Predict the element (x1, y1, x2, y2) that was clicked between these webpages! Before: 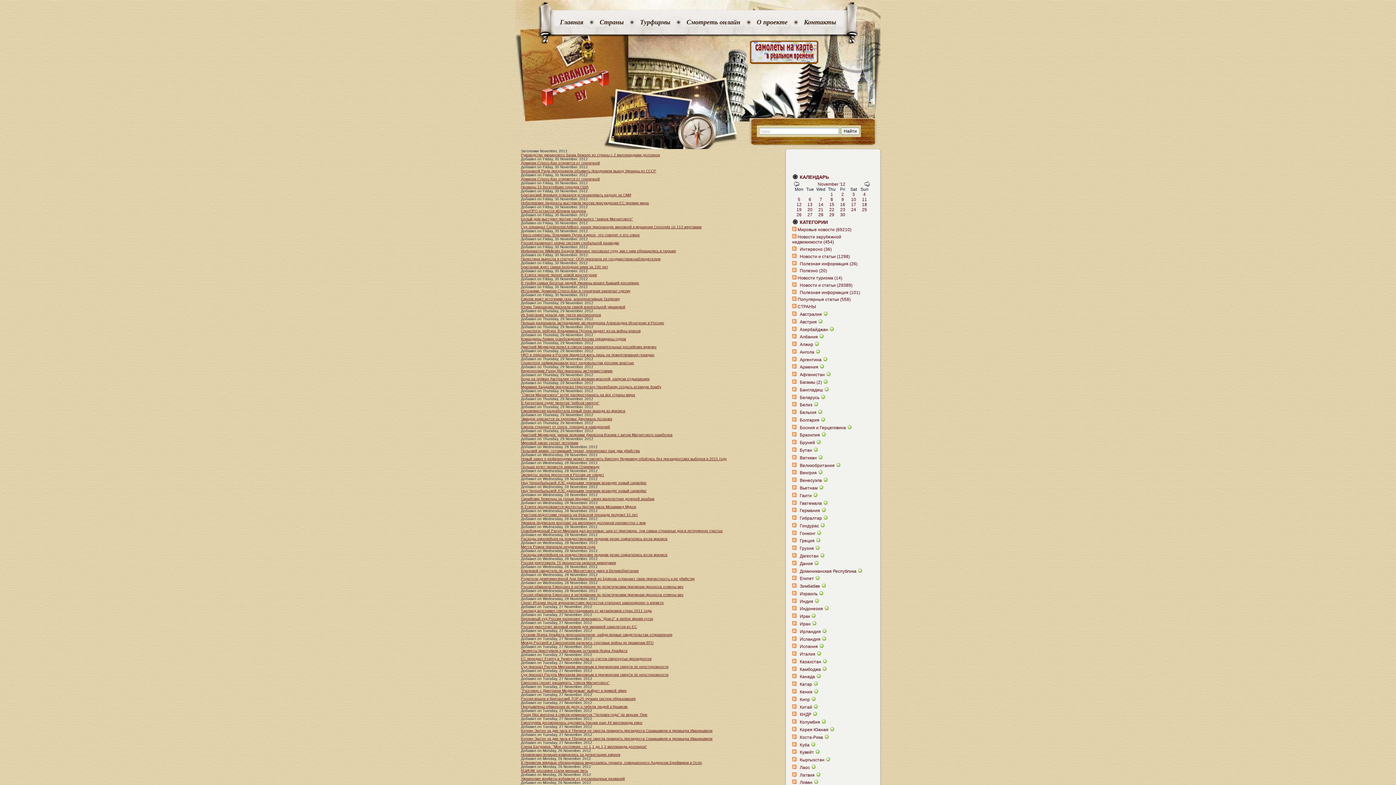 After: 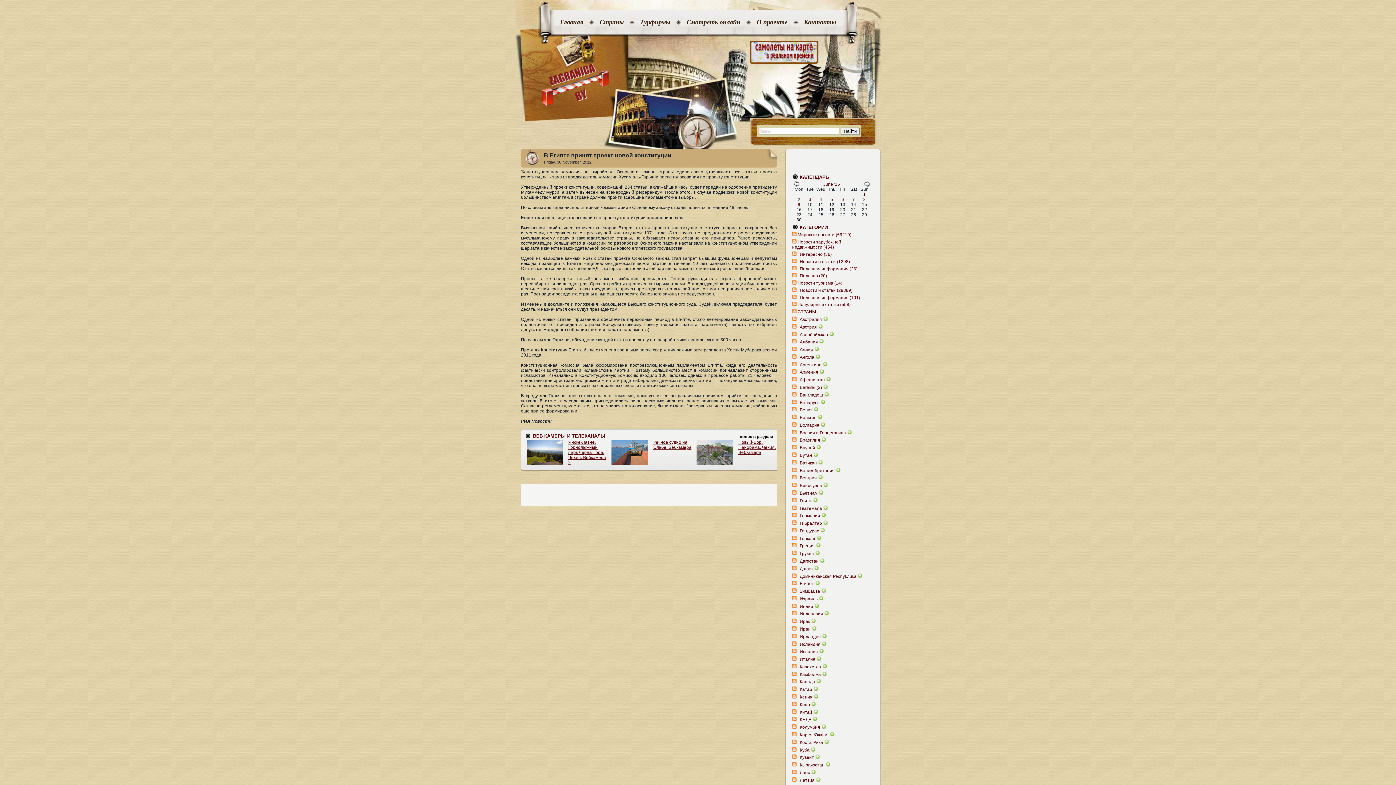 Action: bbox: (521, 273, 597, 277) label: В Египте принят проект новой конституции